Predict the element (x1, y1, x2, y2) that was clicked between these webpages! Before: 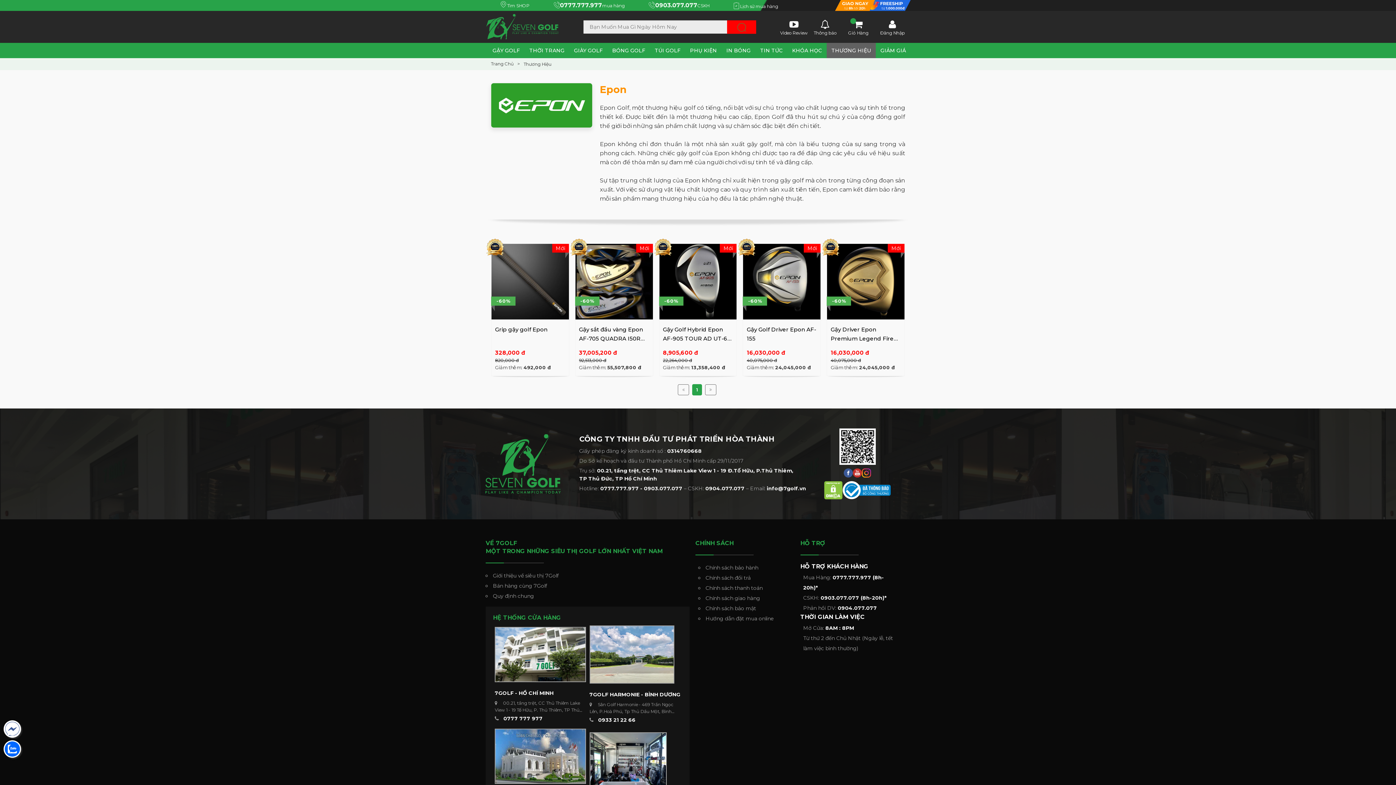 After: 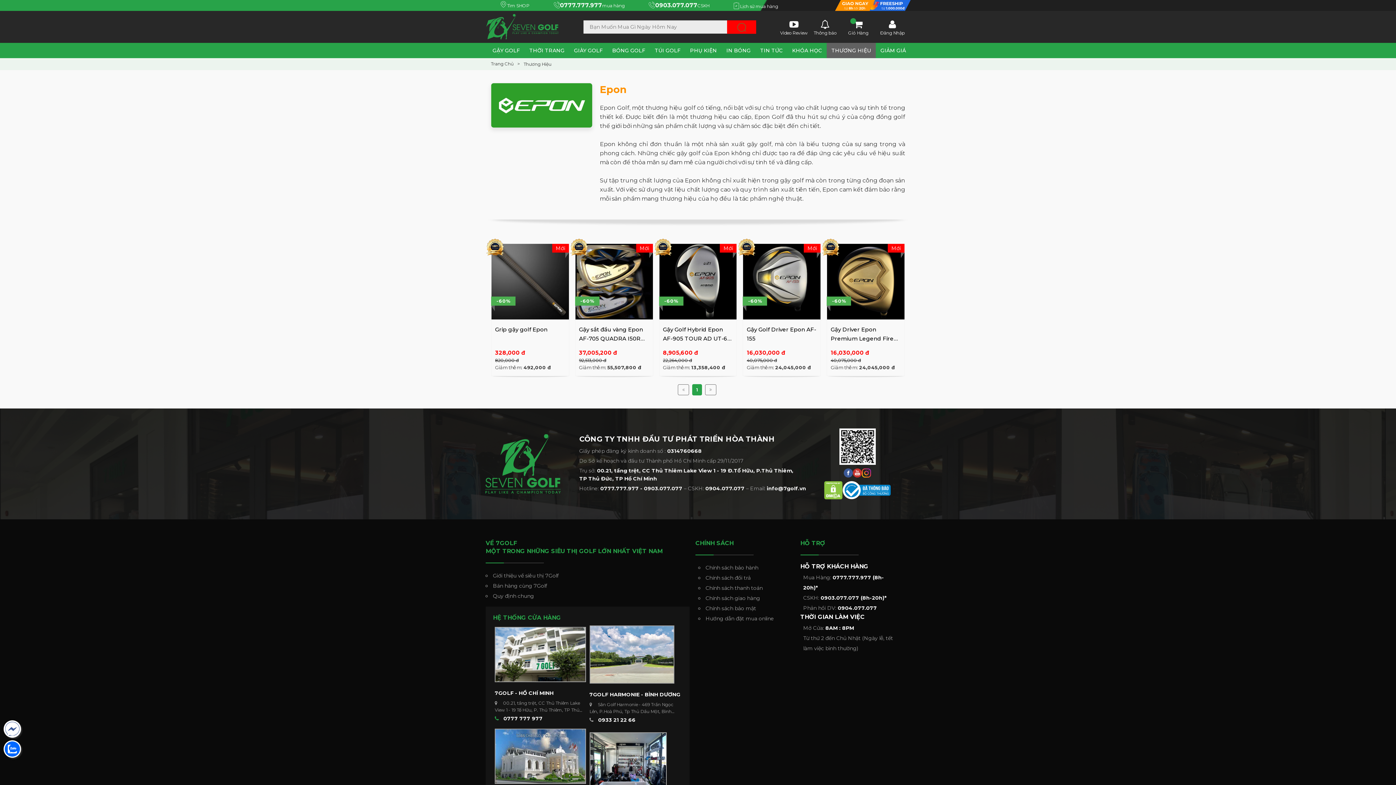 Action: label:  0777 777 977 bbox: (494, 715, 542, 722)